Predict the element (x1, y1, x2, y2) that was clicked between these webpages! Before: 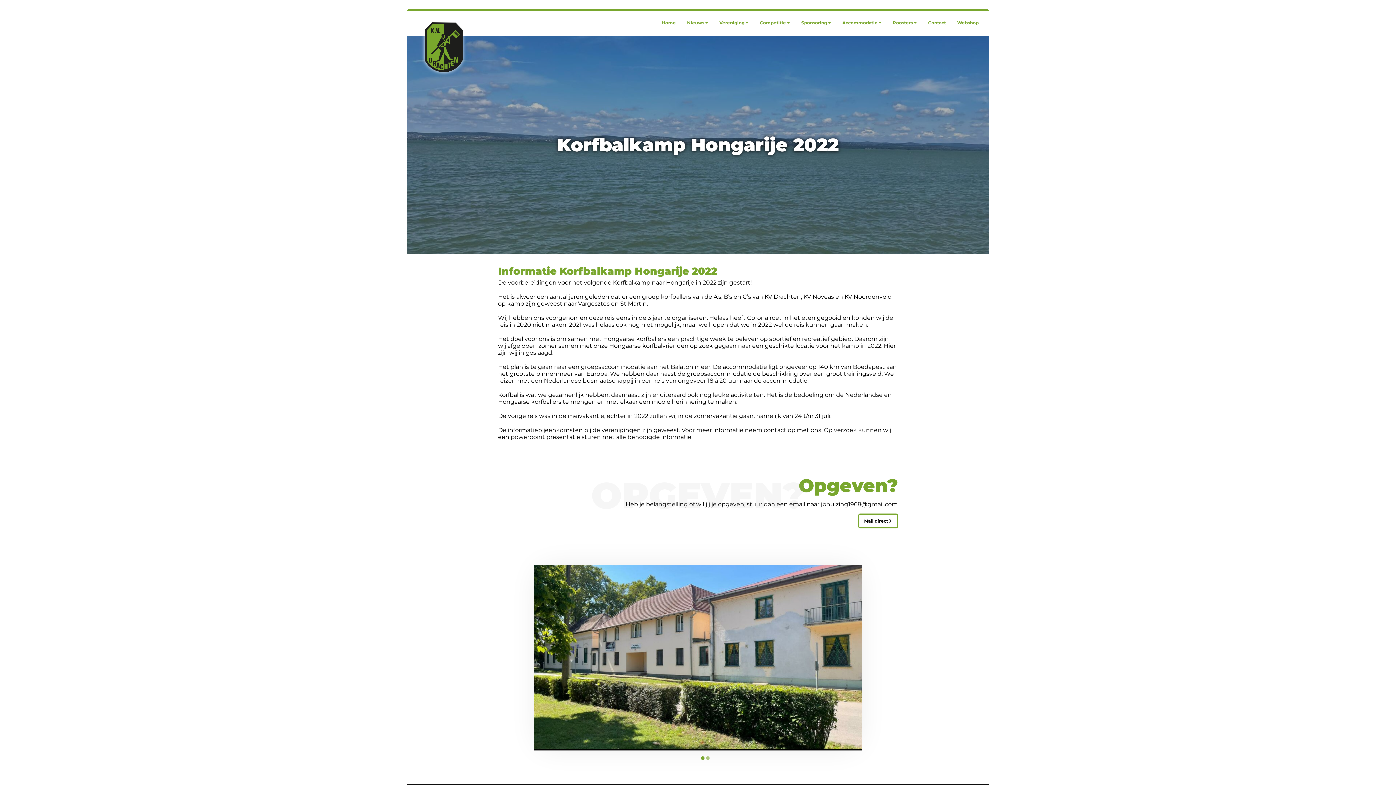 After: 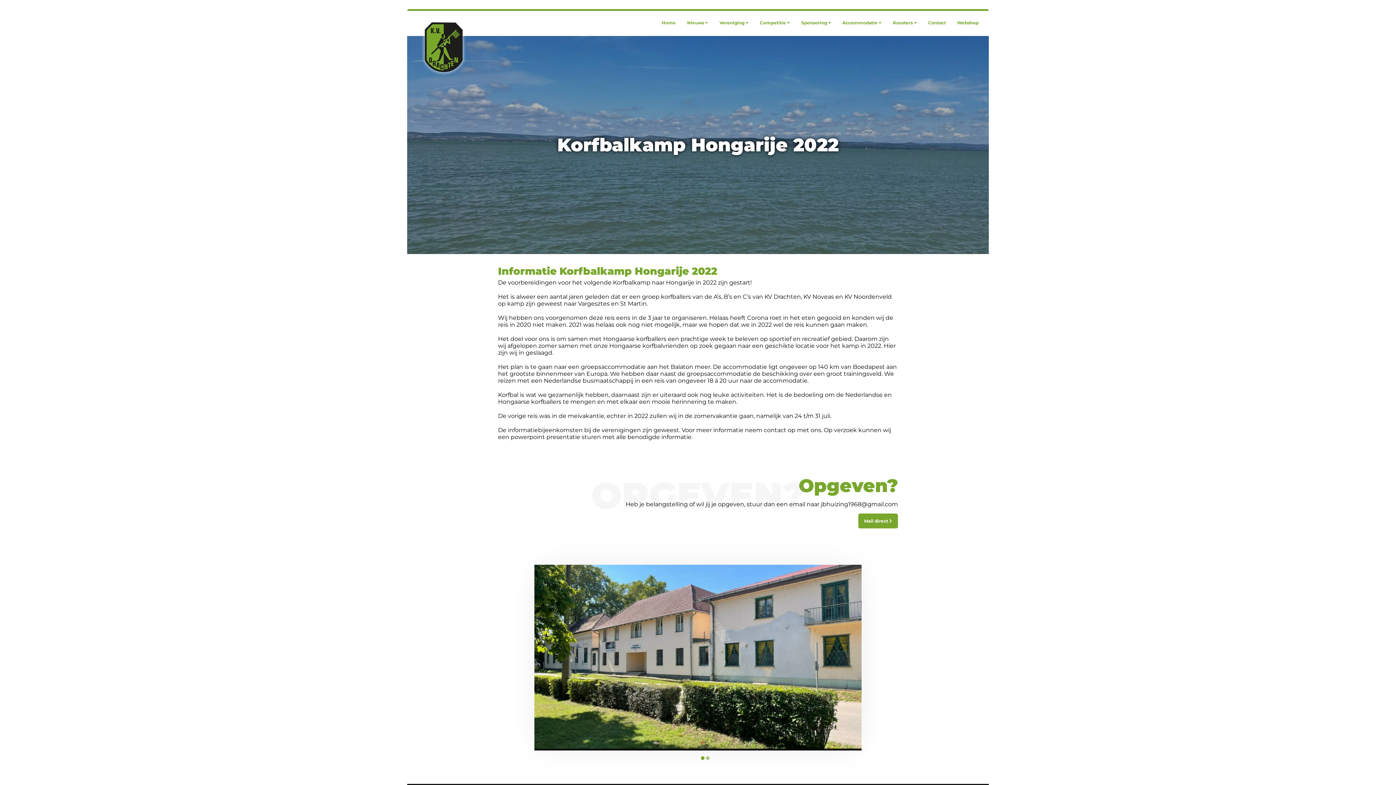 Action: label: Mail direct  bbox: (858, 513, 898, 528)